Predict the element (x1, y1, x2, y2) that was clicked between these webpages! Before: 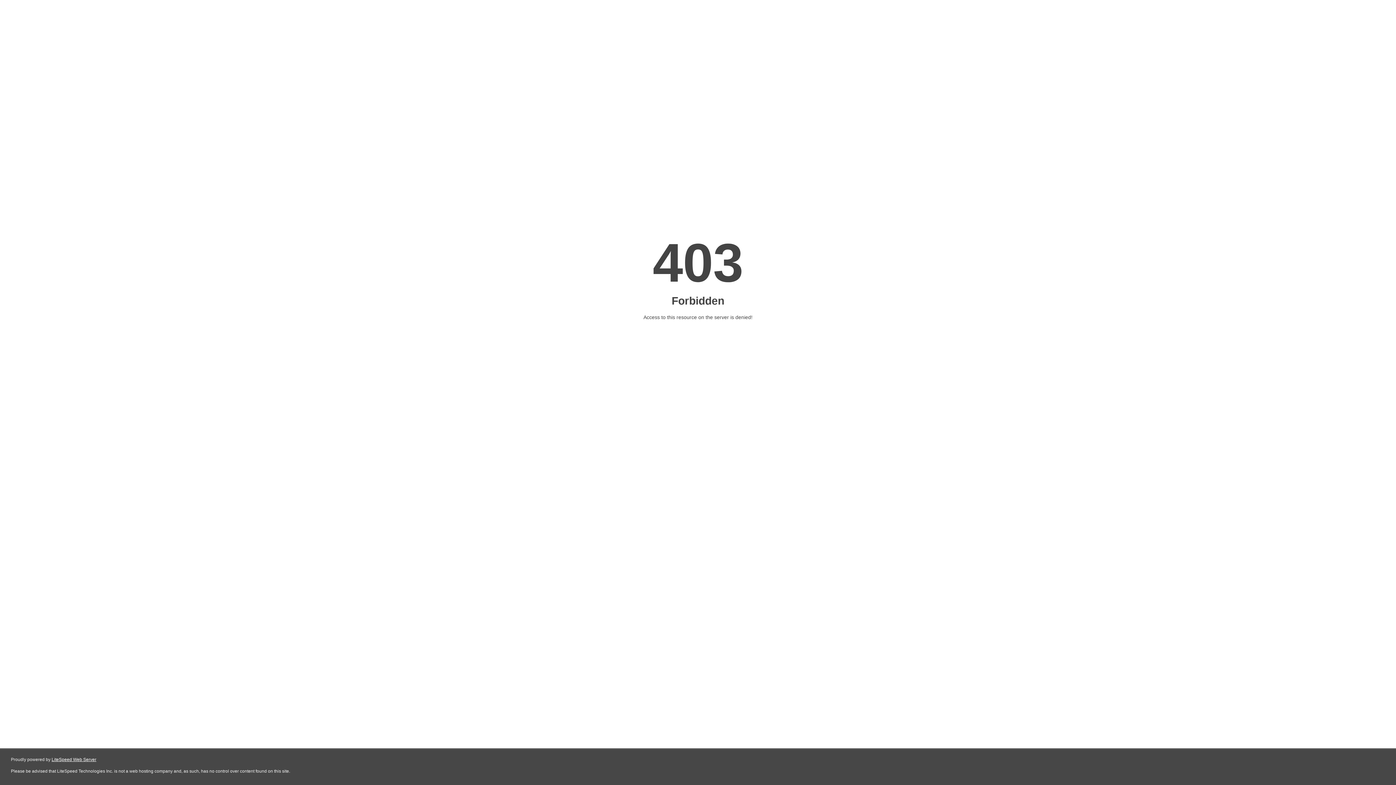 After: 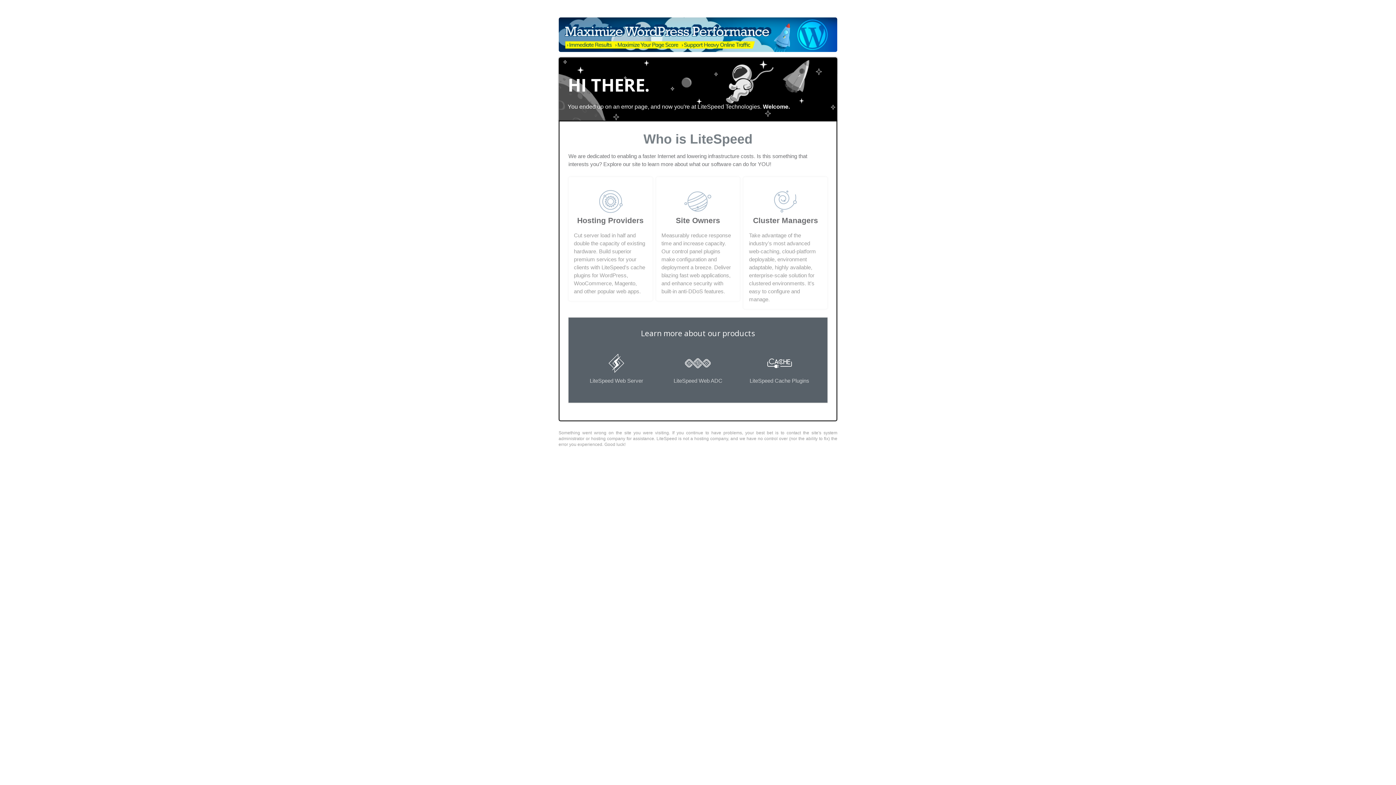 Action: bbox: (51, 757, 96, 762) label: LiteSpeed Web Server